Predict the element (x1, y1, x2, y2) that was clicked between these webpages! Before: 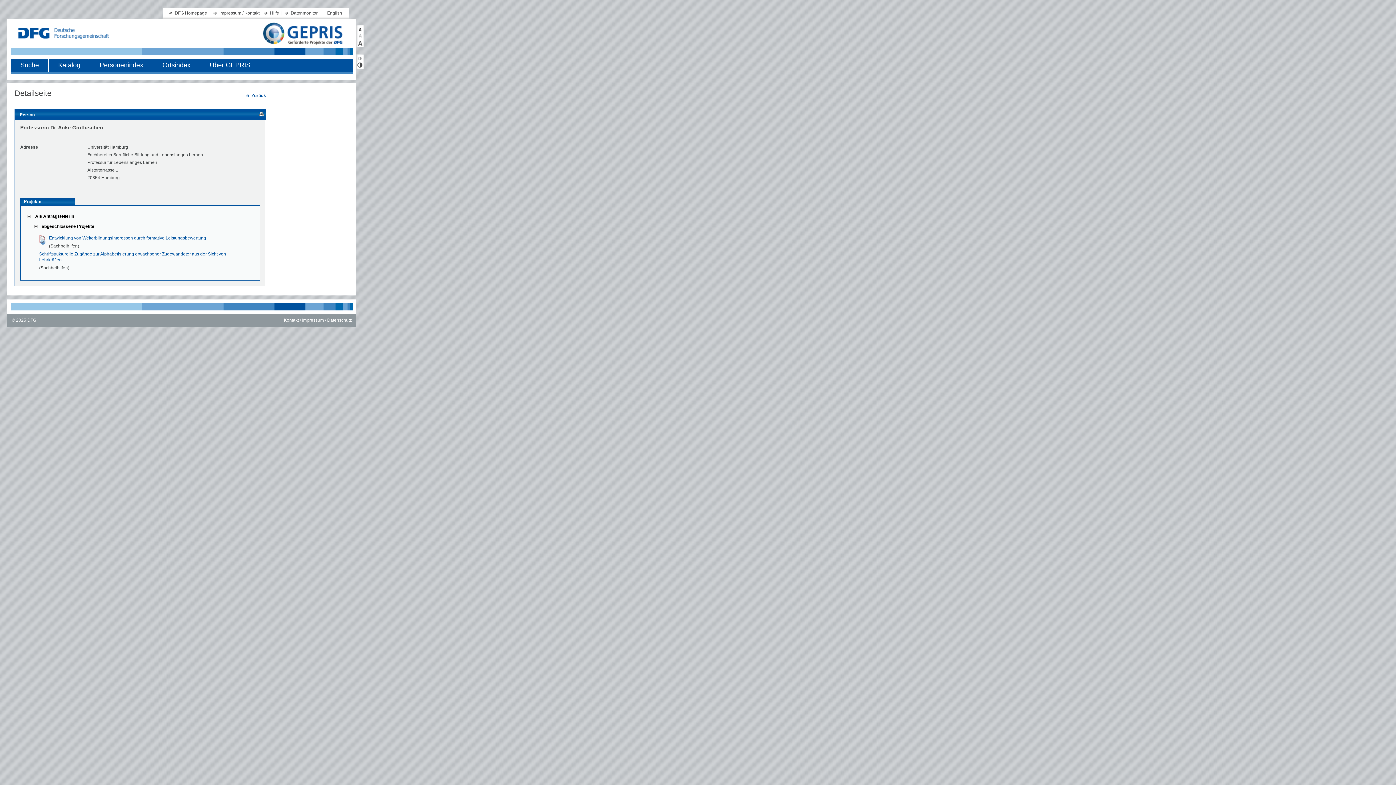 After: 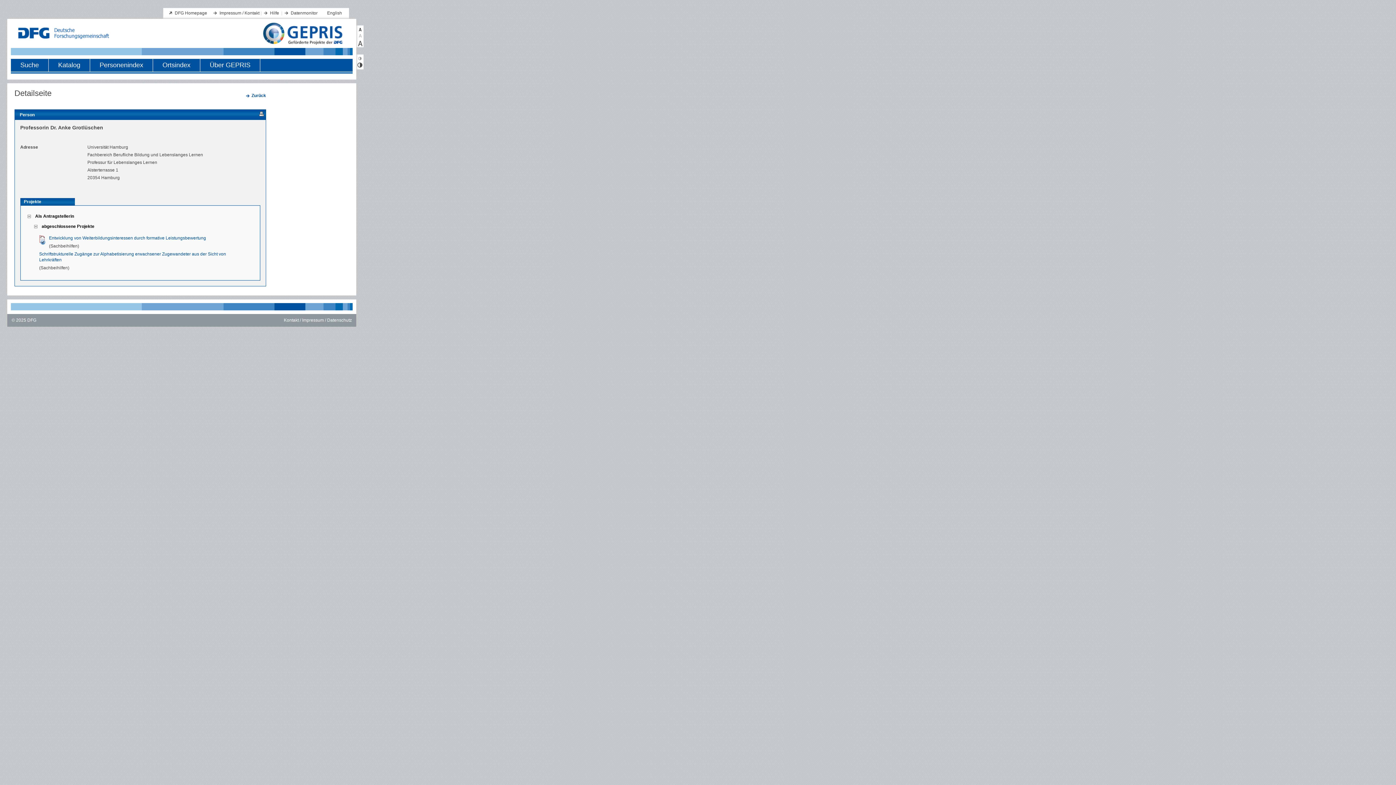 Action: label: Als Antragstellerin bbox: (34, 212, 74, 219)